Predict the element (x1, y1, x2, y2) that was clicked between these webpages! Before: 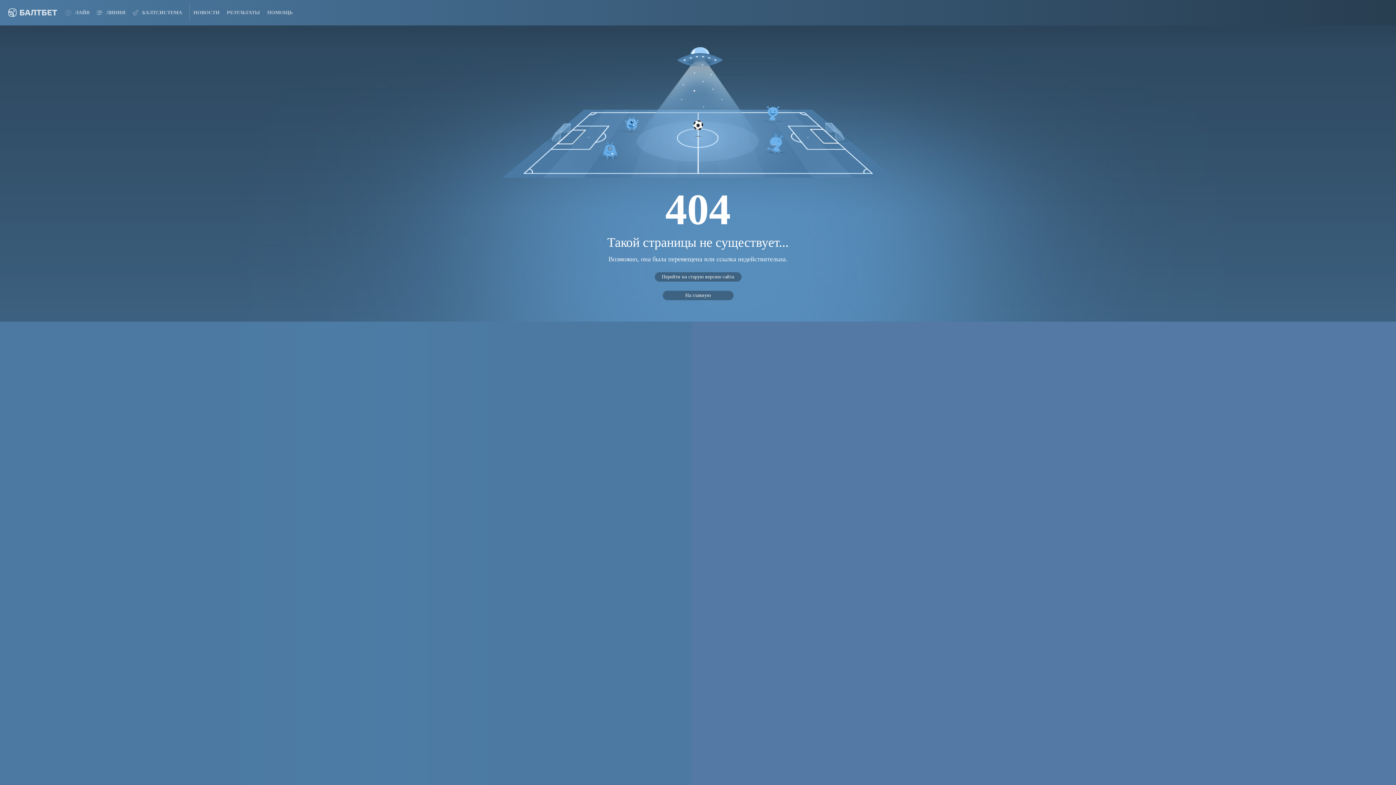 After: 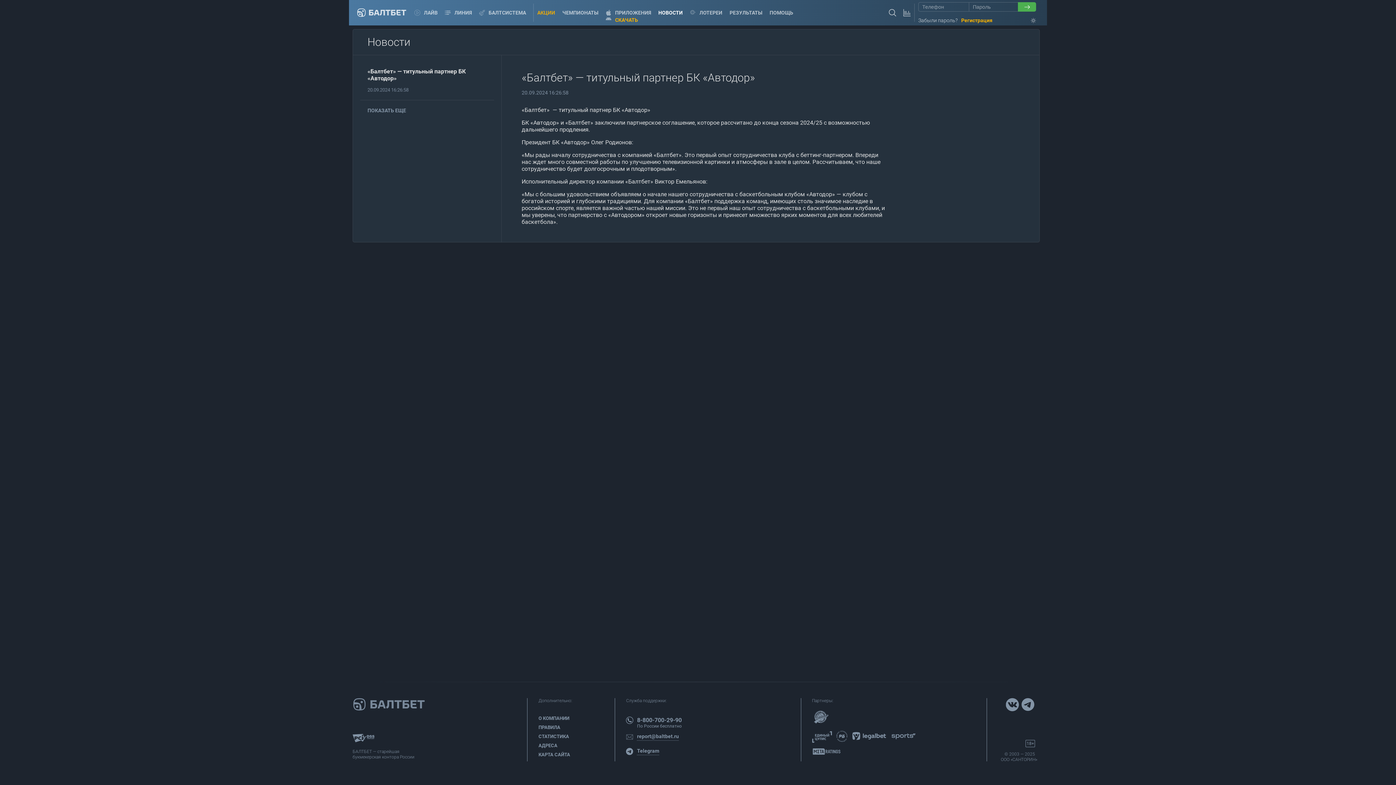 Action: label: НОВОСТИ bbox: (193, 0, 219, 25)